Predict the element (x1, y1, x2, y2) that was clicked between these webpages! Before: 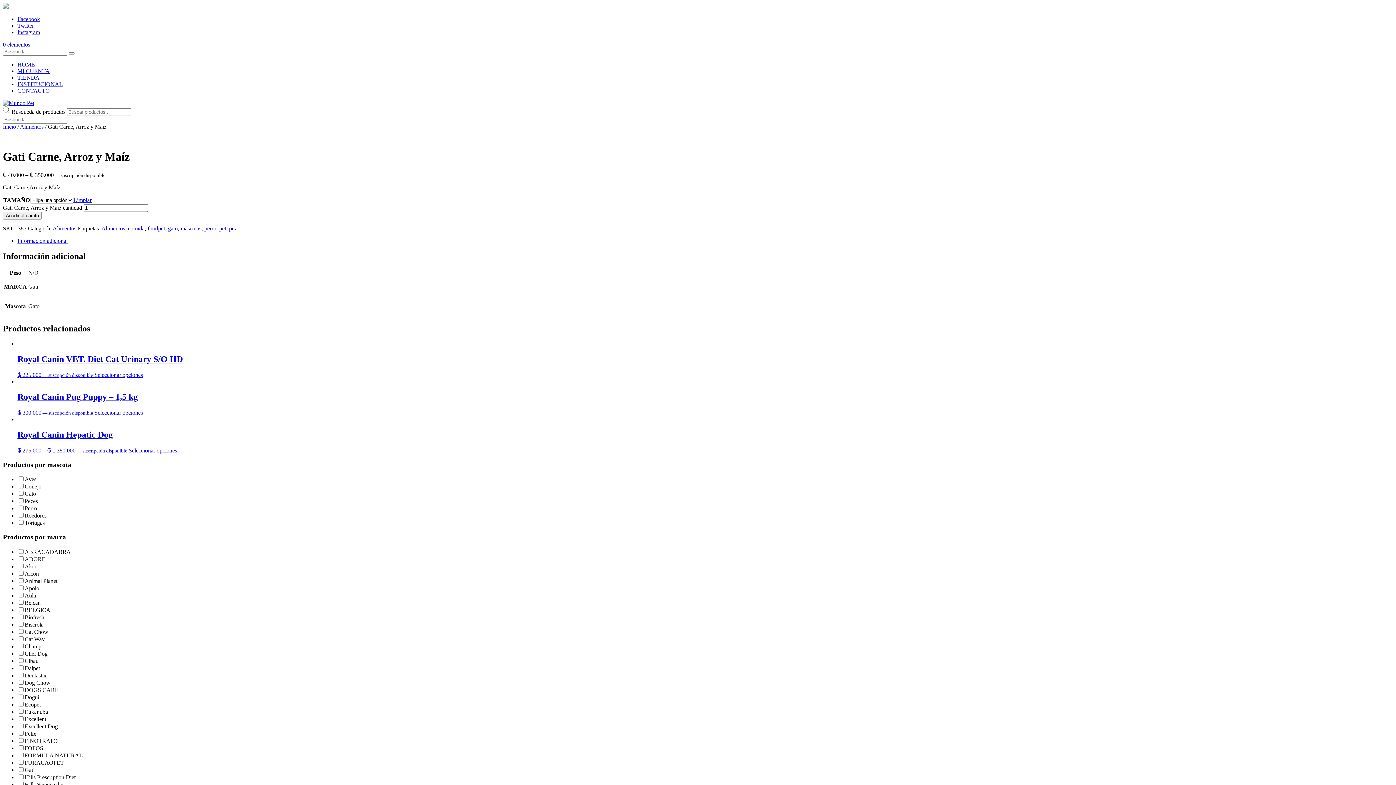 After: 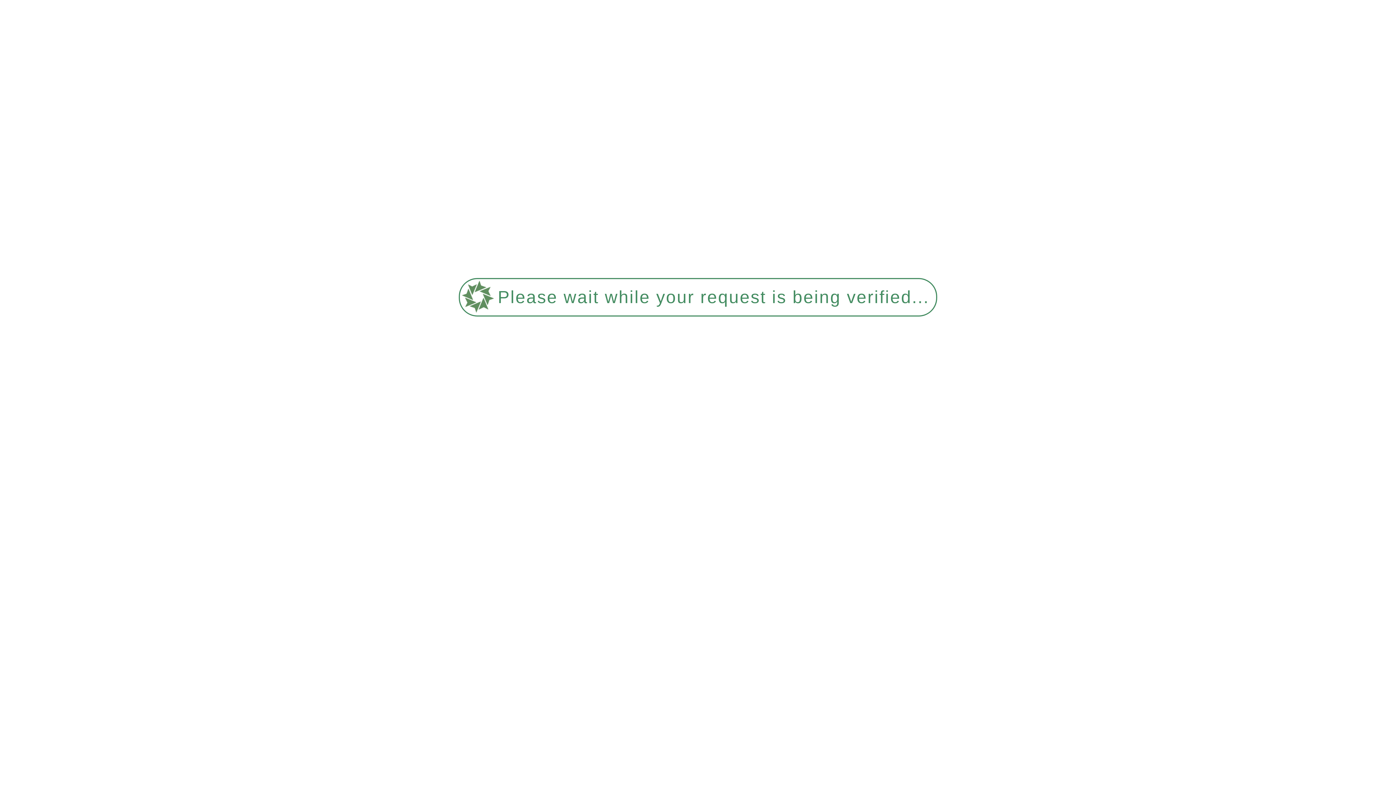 Action: label: 0 elementos bbox: (2, 41, 30, 47)